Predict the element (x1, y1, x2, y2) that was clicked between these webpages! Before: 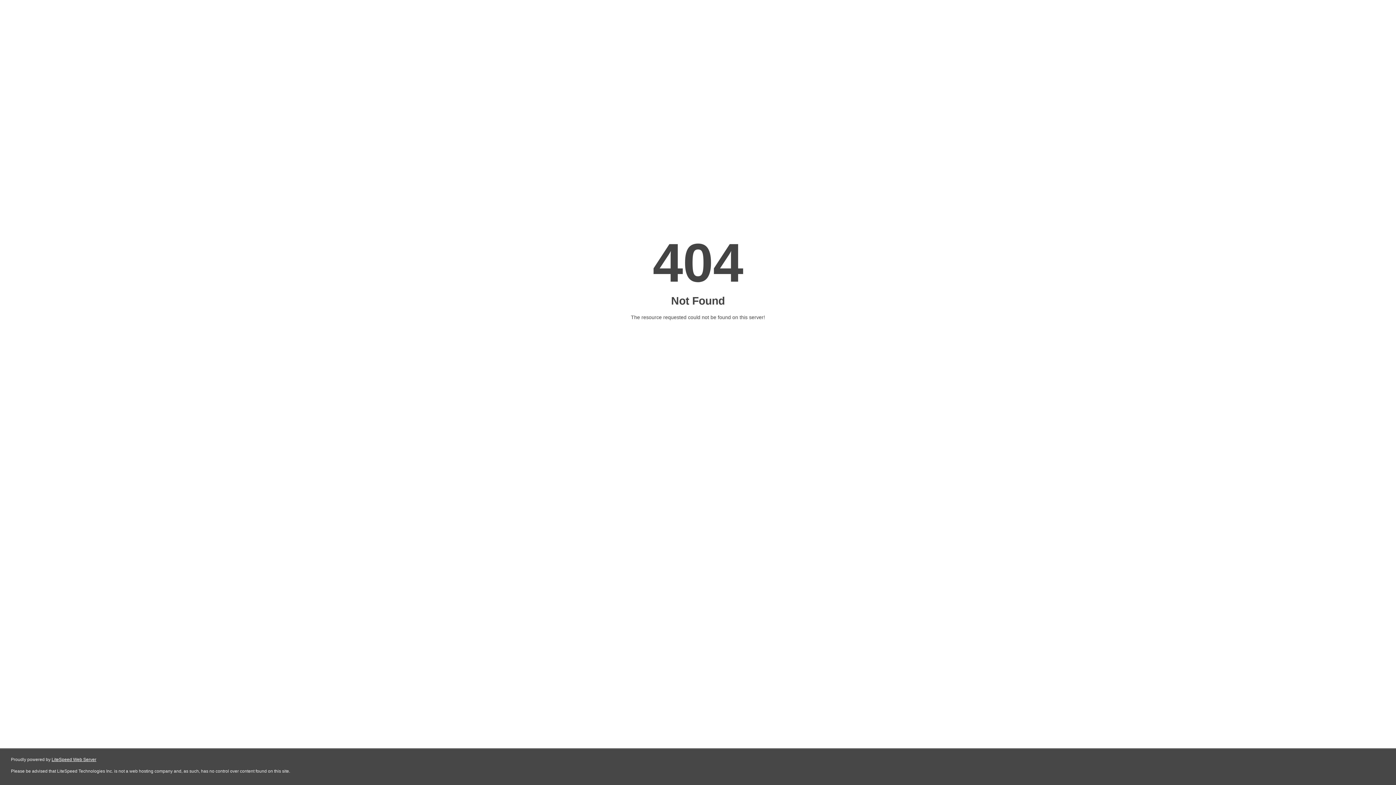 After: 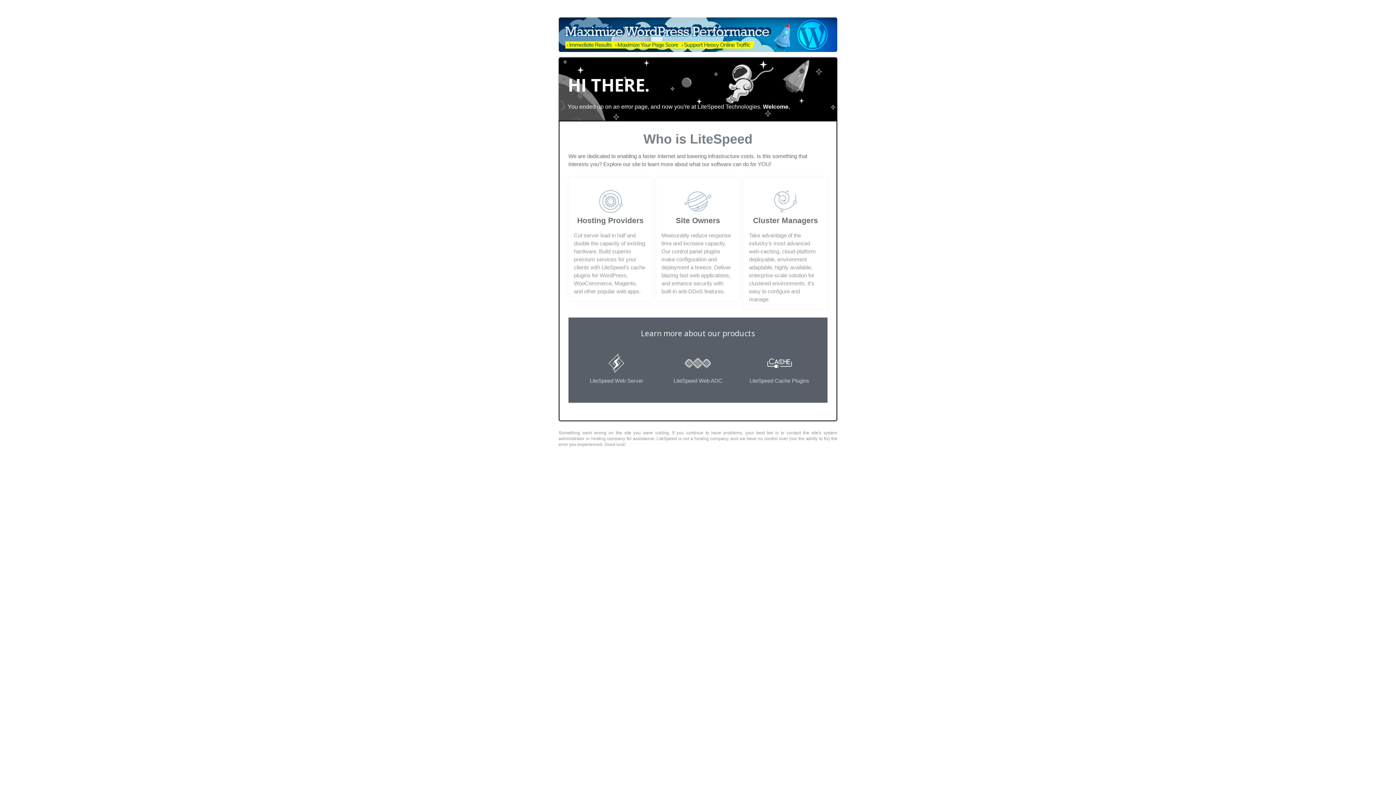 Action: bbox: (51, 757, 96, 762) label: LiteSpeed Web Server